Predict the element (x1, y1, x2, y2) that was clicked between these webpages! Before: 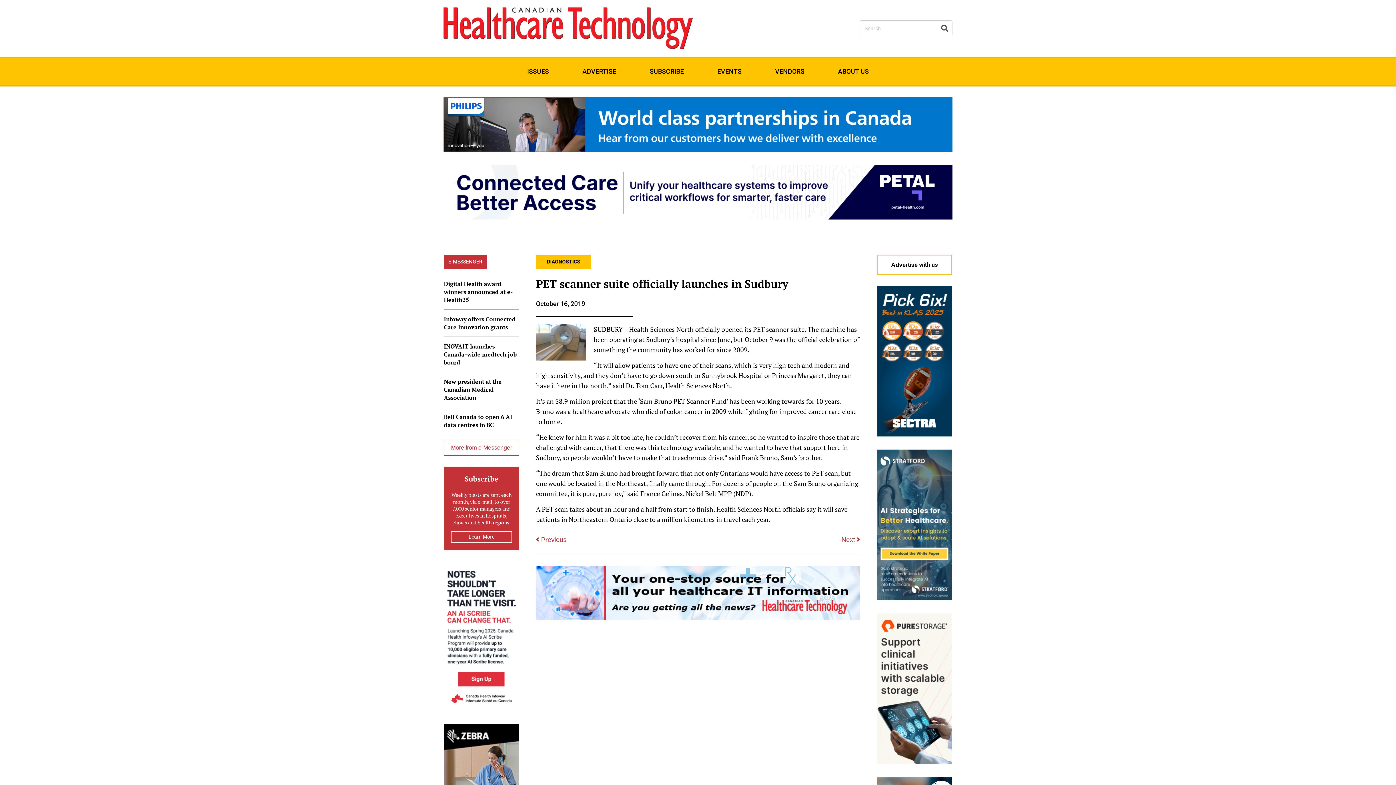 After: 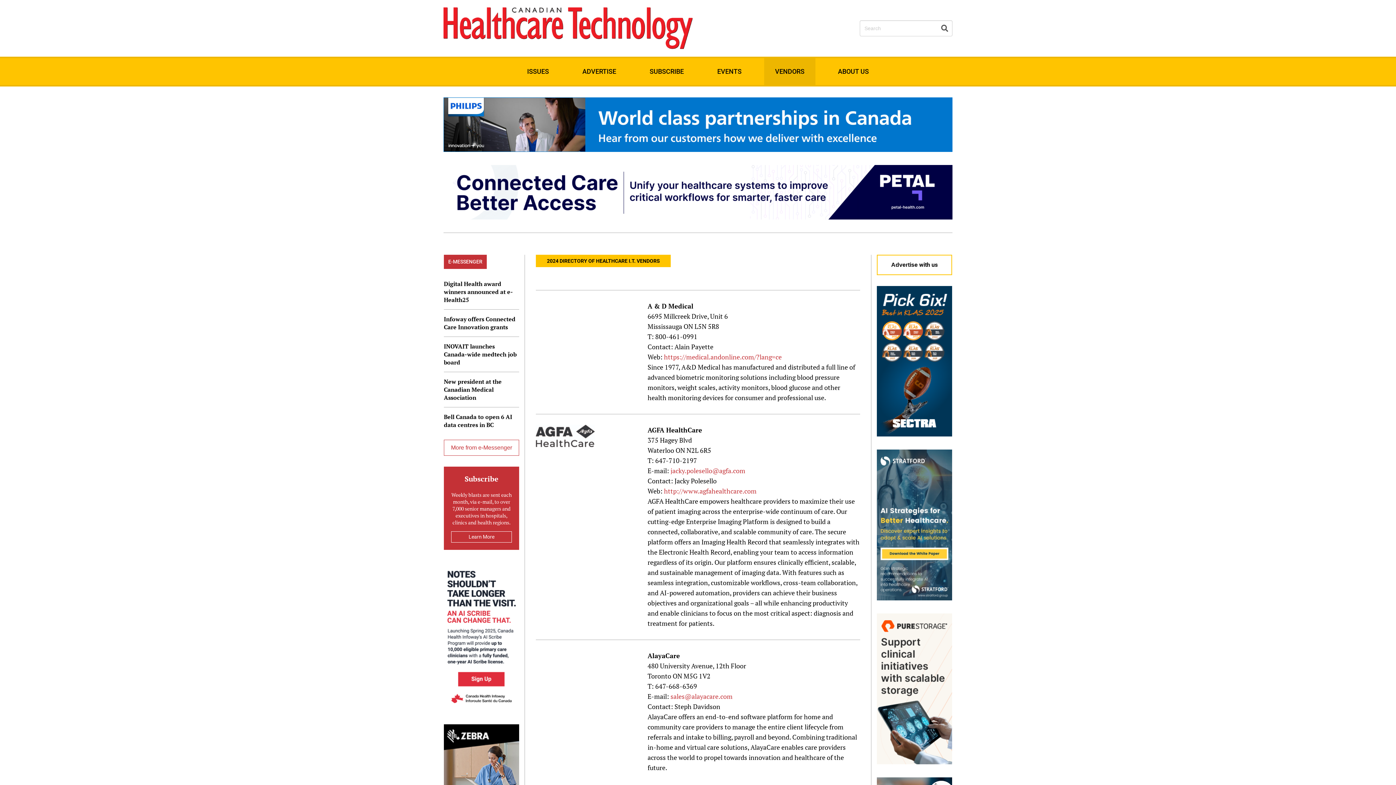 Action: bbox: (764, 58, 815, 85) label: VENDORS